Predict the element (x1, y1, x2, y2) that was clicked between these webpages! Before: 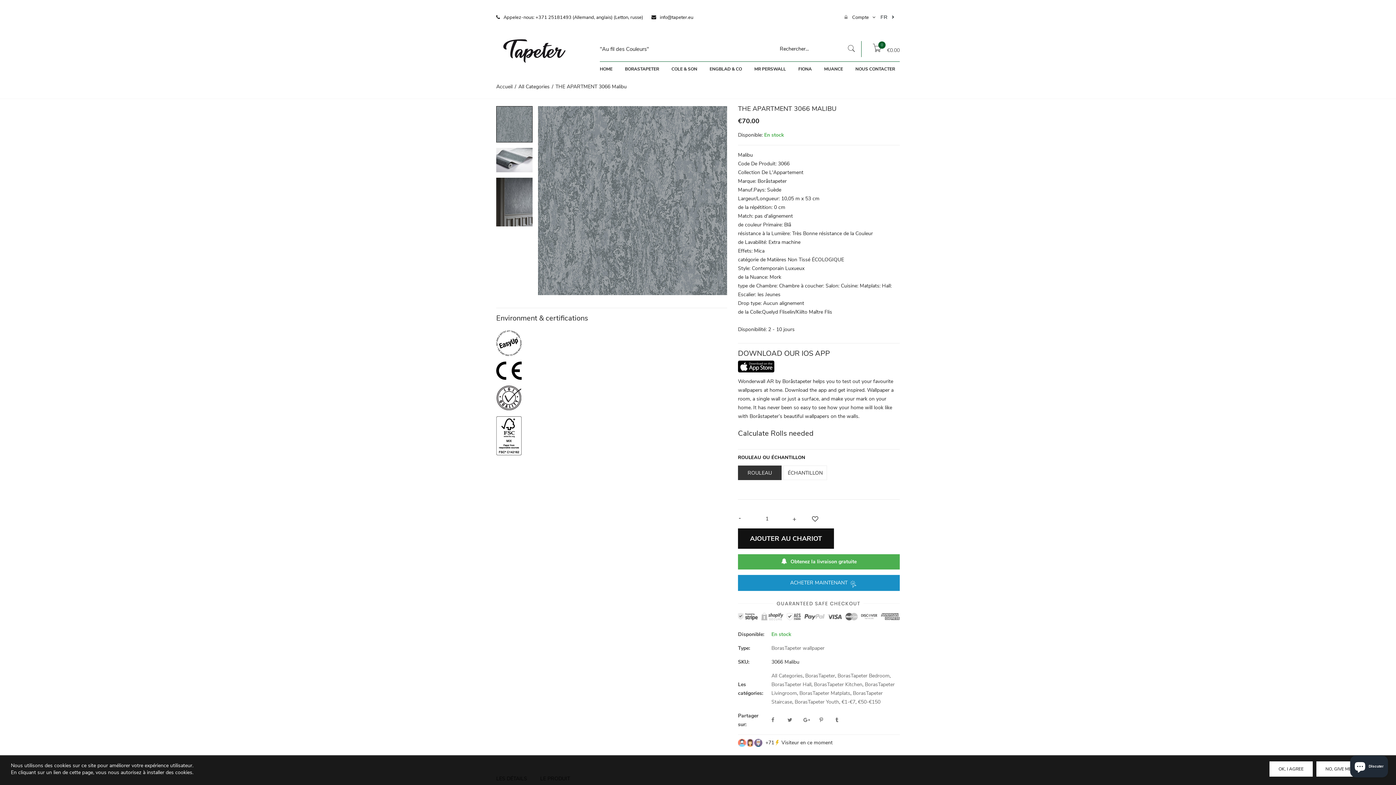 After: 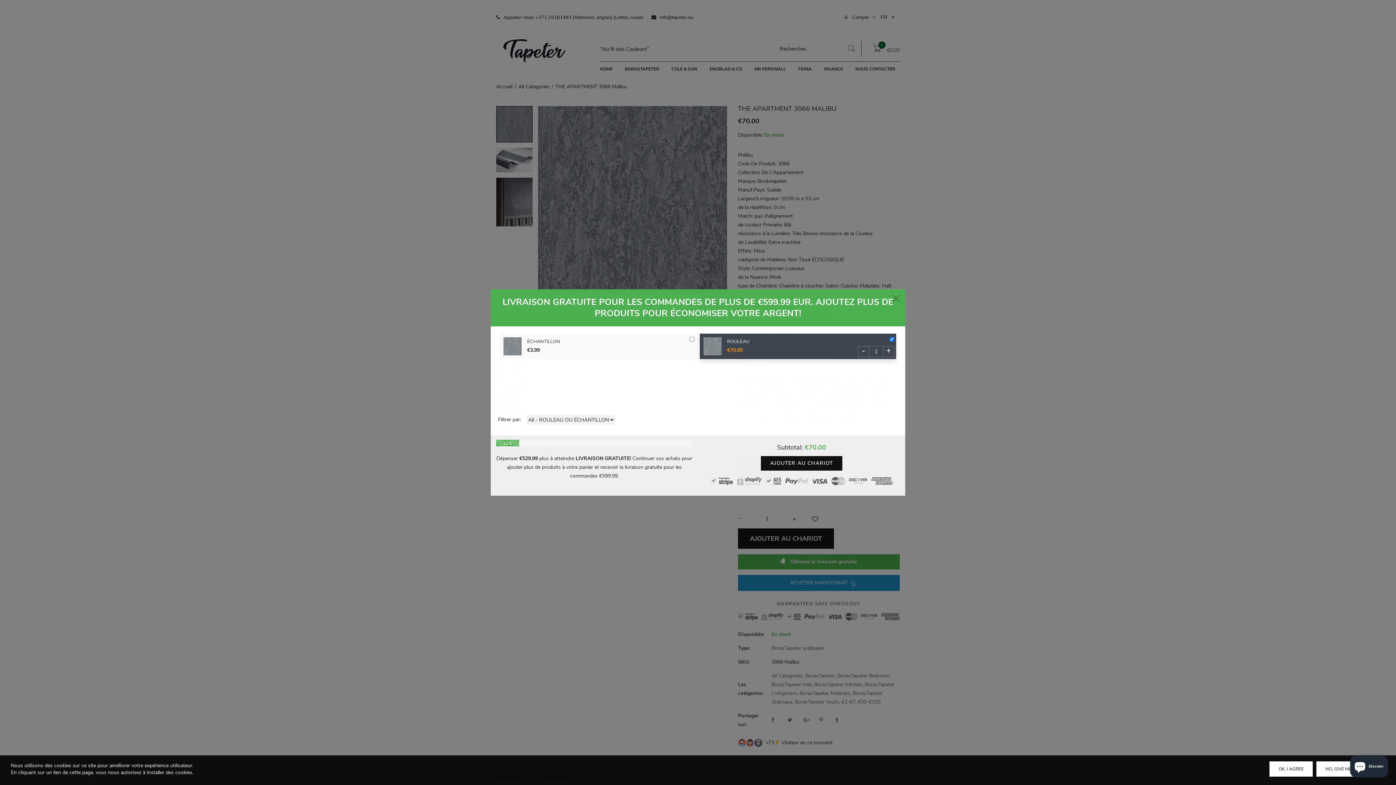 Action: label: Obtenez la livraison gratuite bbox: (738, 554, 900, 569)